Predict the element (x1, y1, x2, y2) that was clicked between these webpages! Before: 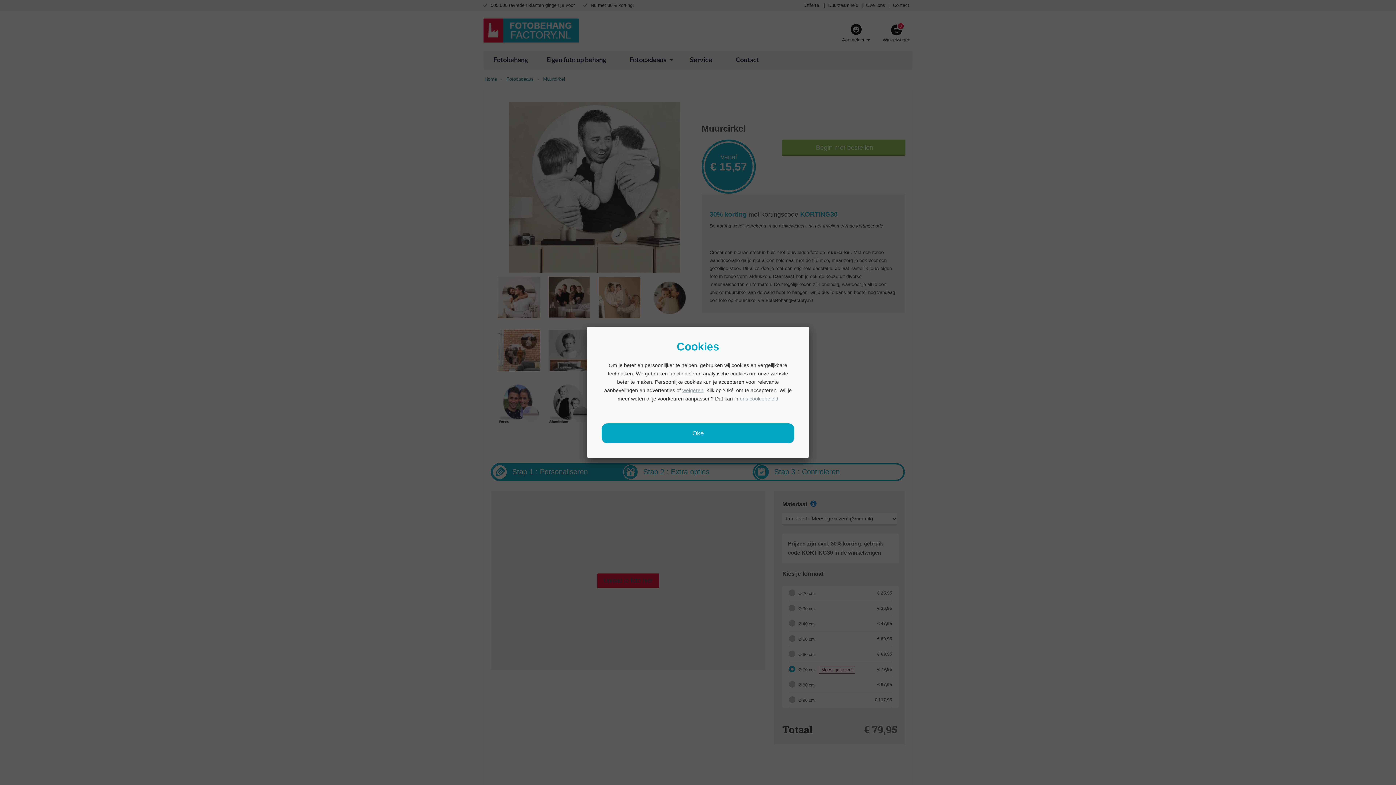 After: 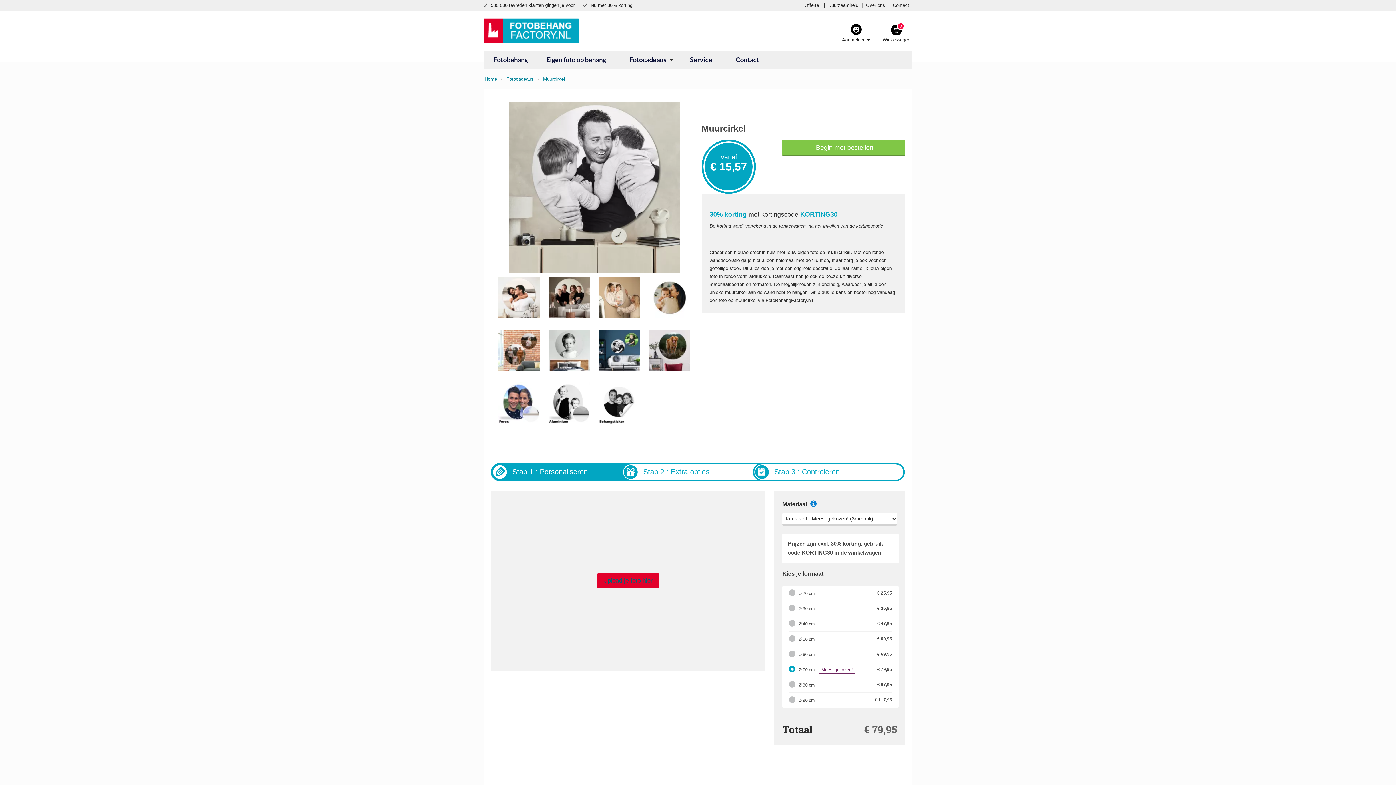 Action: label: weigeren bbox: (682, 387, 703, 393)